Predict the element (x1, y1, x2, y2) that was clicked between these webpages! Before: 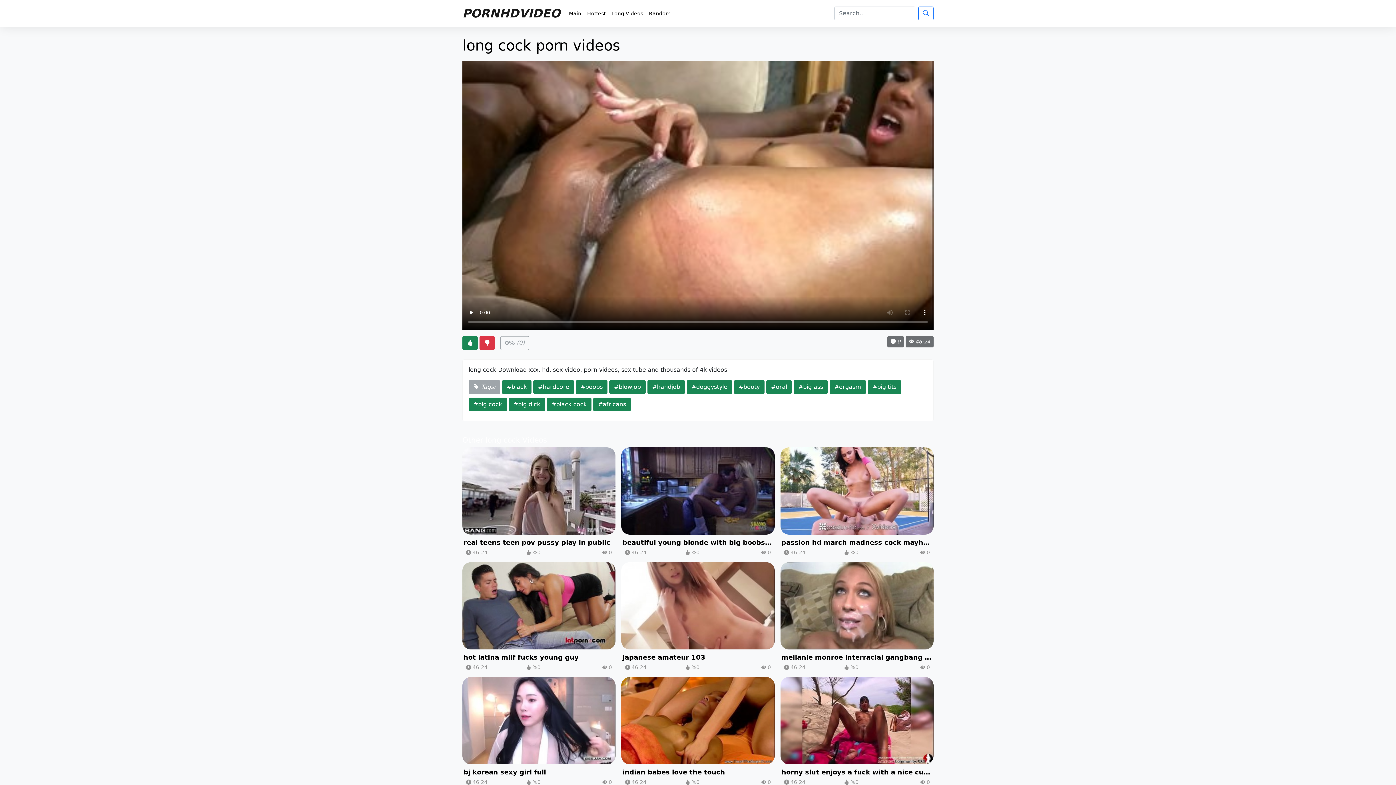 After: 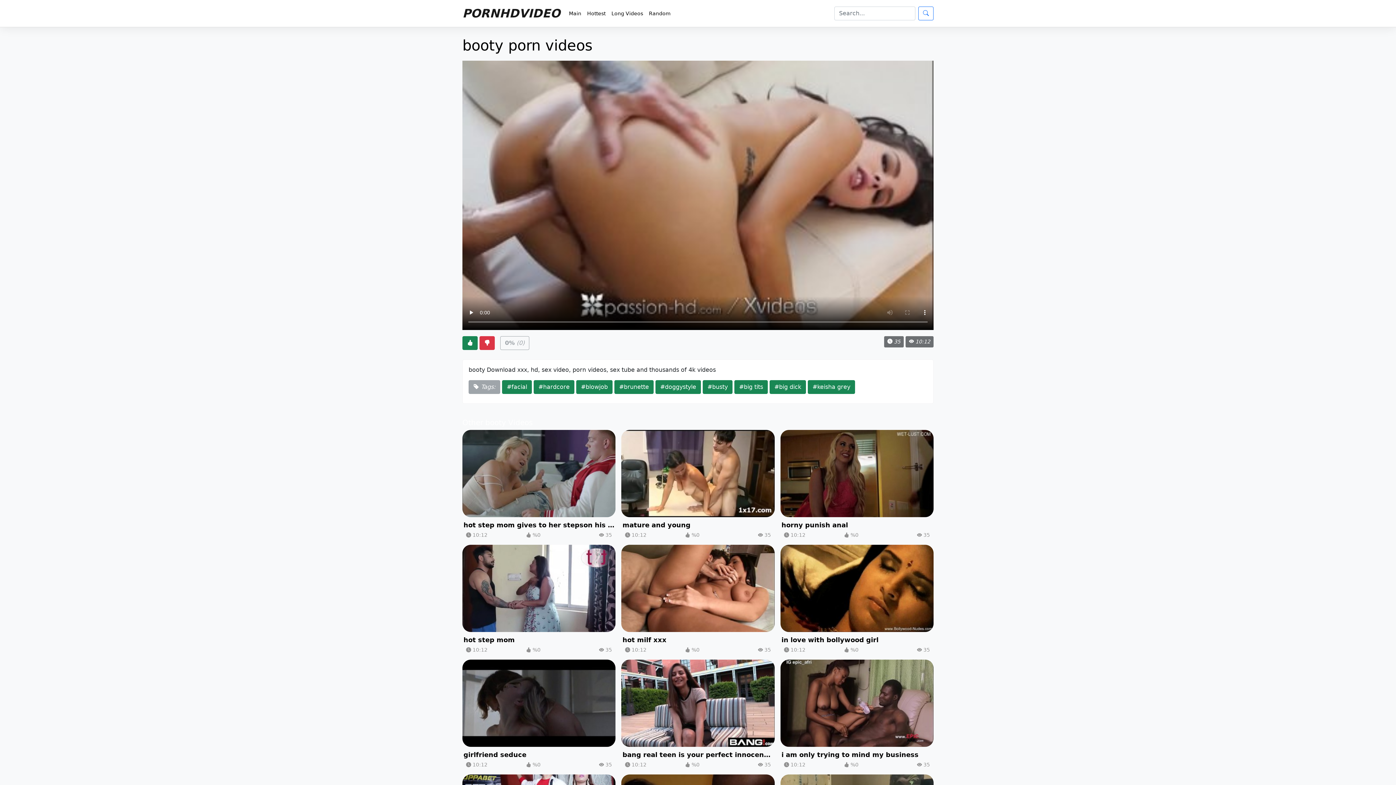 Action: bbox: (734, 380, 764, 394) label: #booty